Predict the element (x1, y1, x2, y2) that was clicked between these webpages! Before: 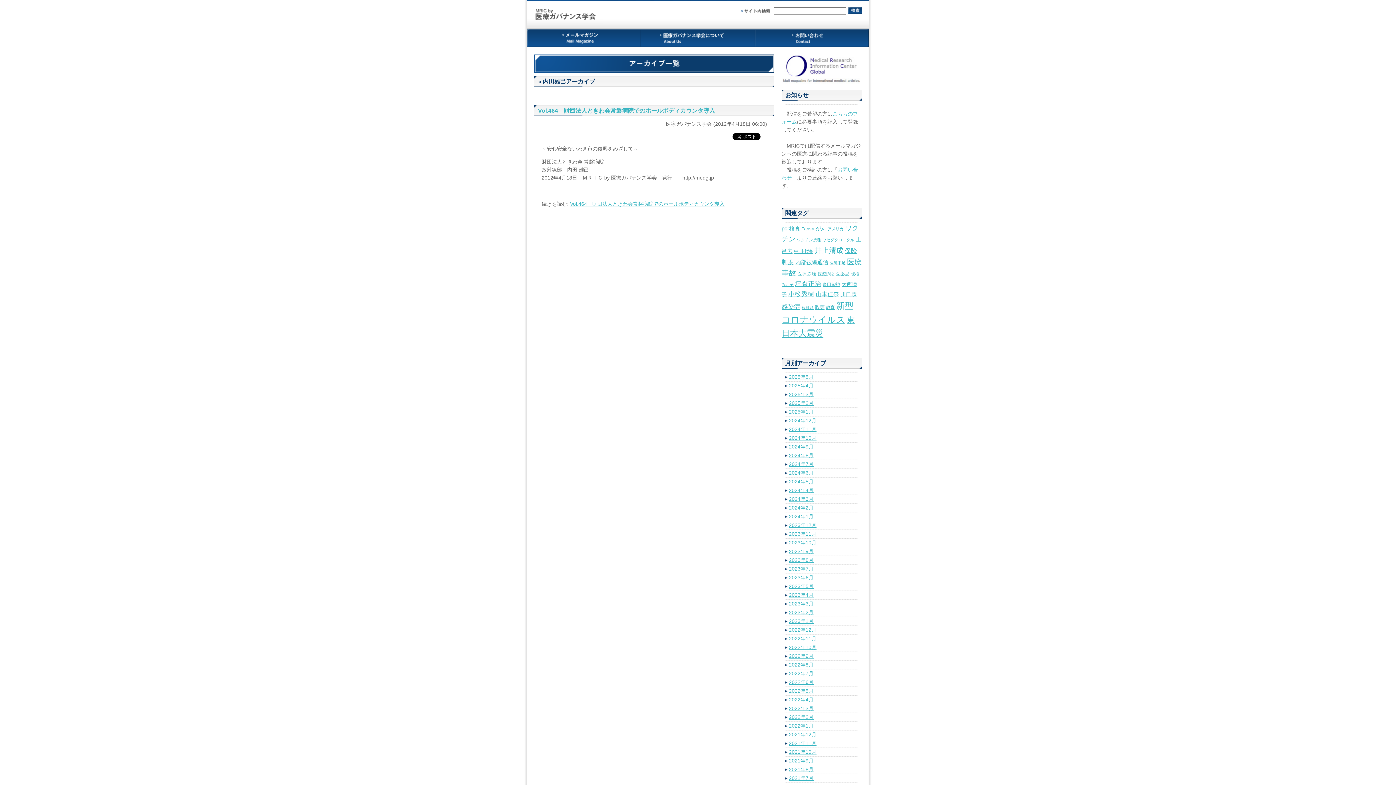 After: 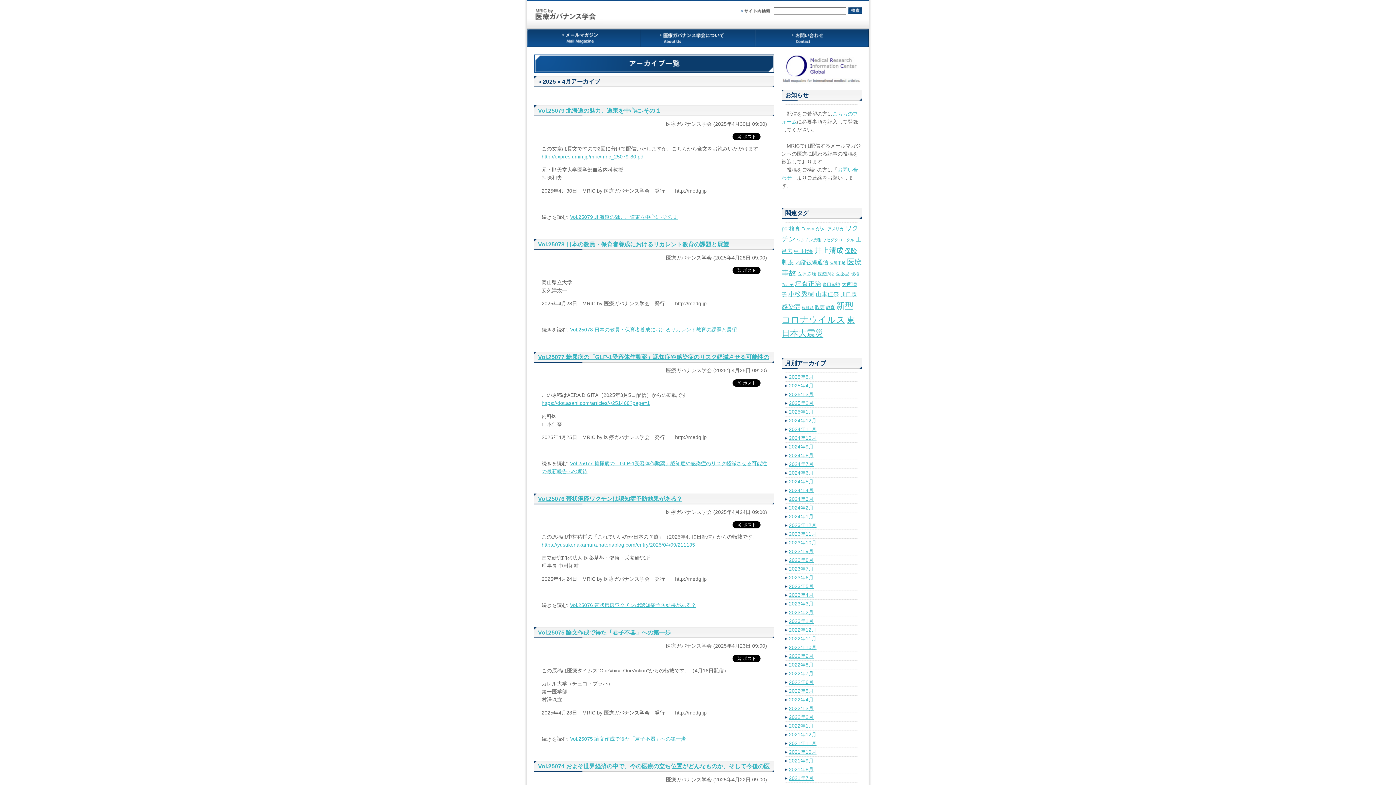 Action: label: 2025年4月 bbox: (789, 382, 813, 388)